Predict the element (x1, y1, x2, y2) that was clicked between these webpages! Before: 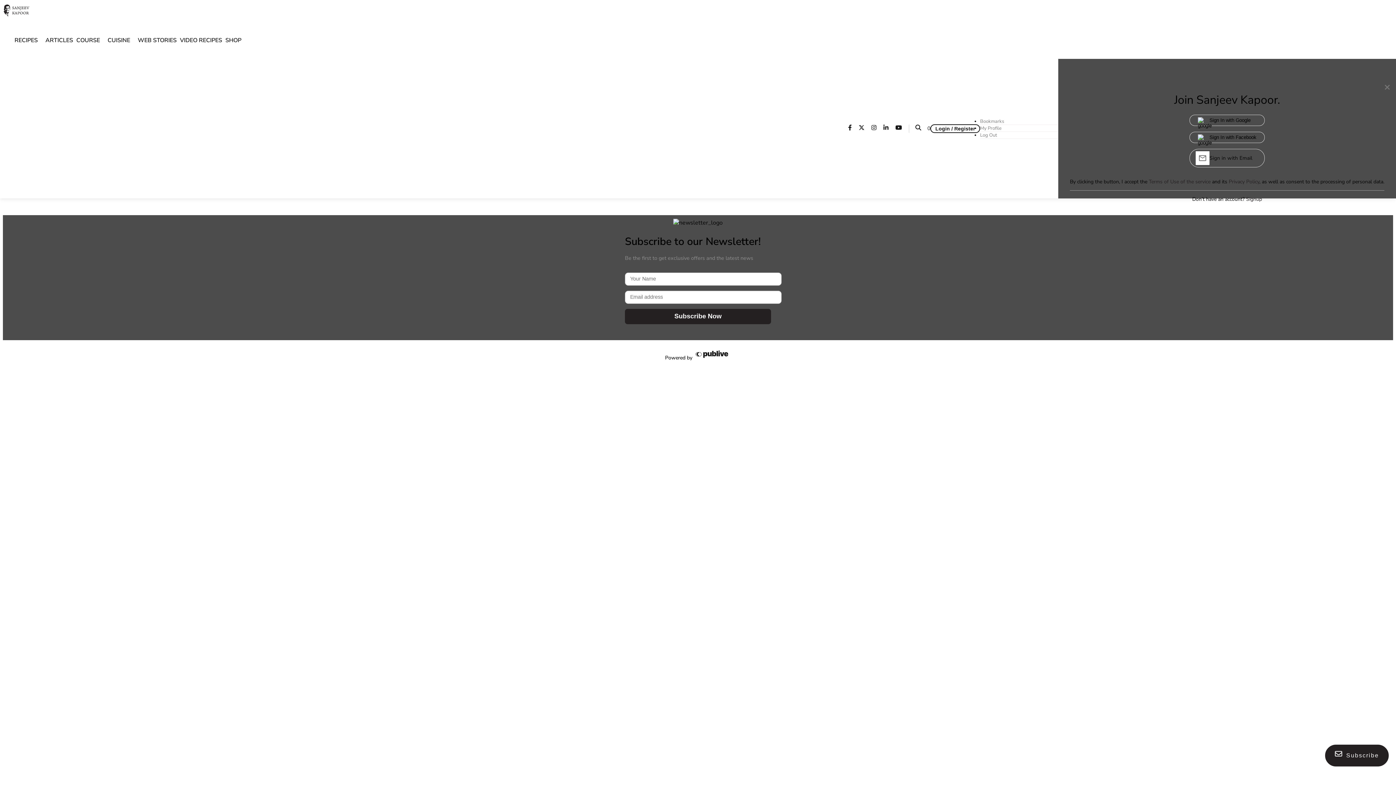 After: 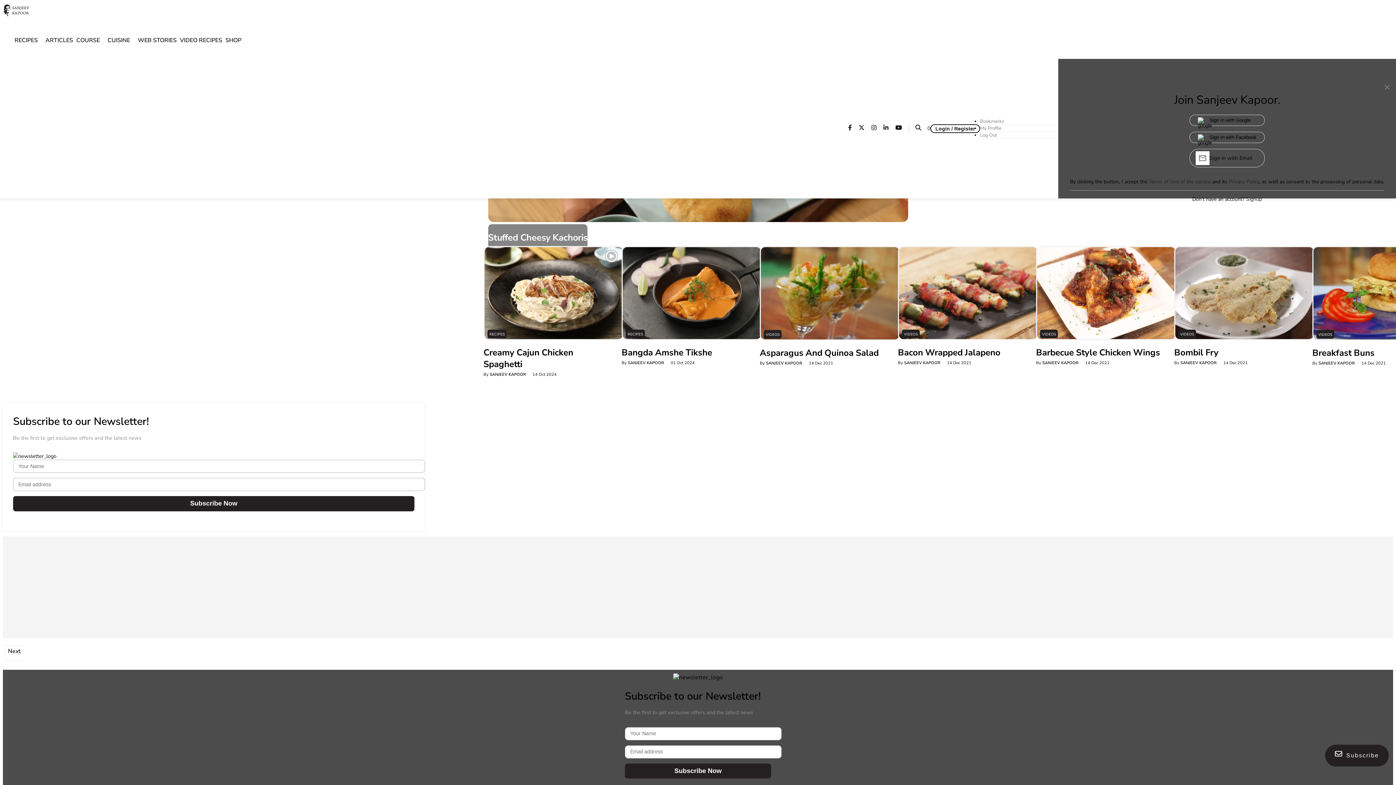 Action: label: Video Recipes bbox: (180, 27, 222, 53)